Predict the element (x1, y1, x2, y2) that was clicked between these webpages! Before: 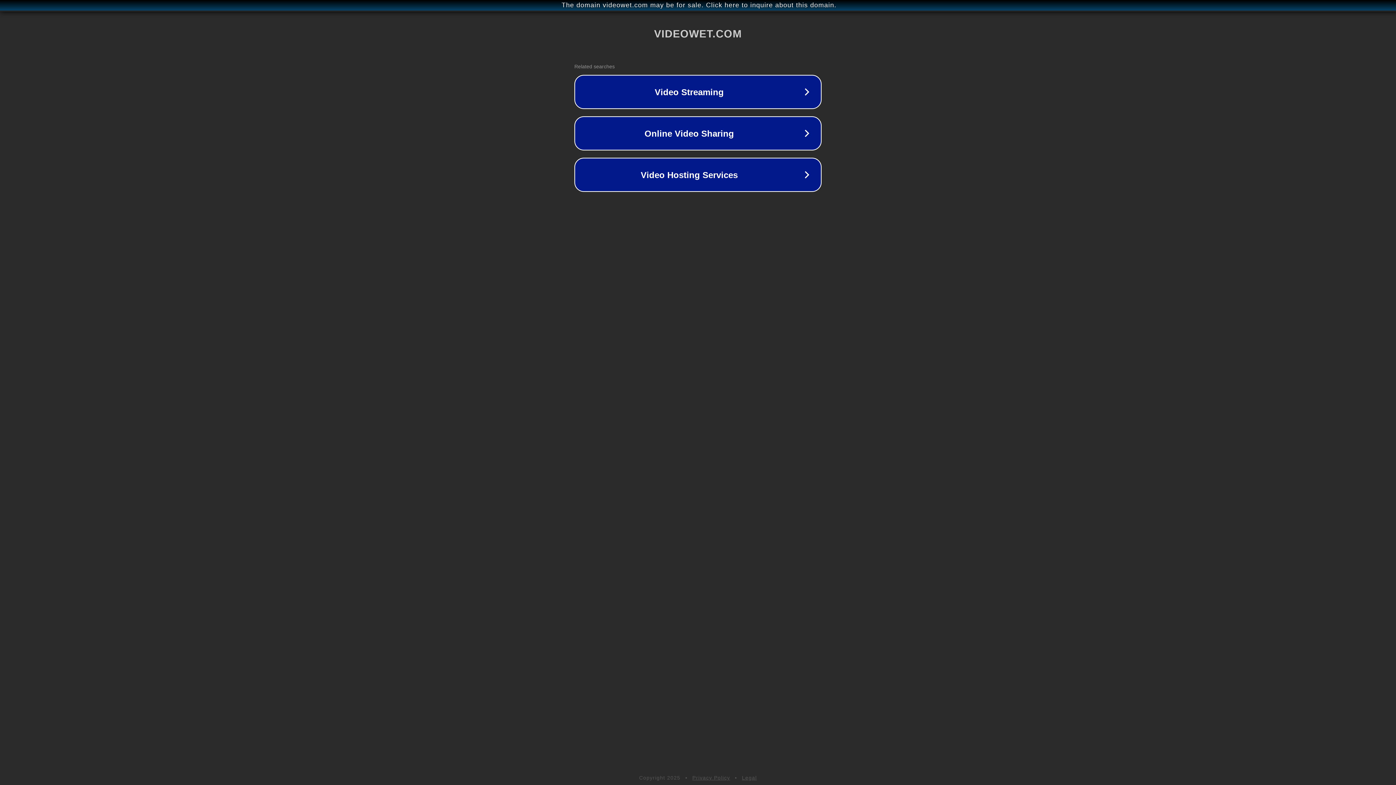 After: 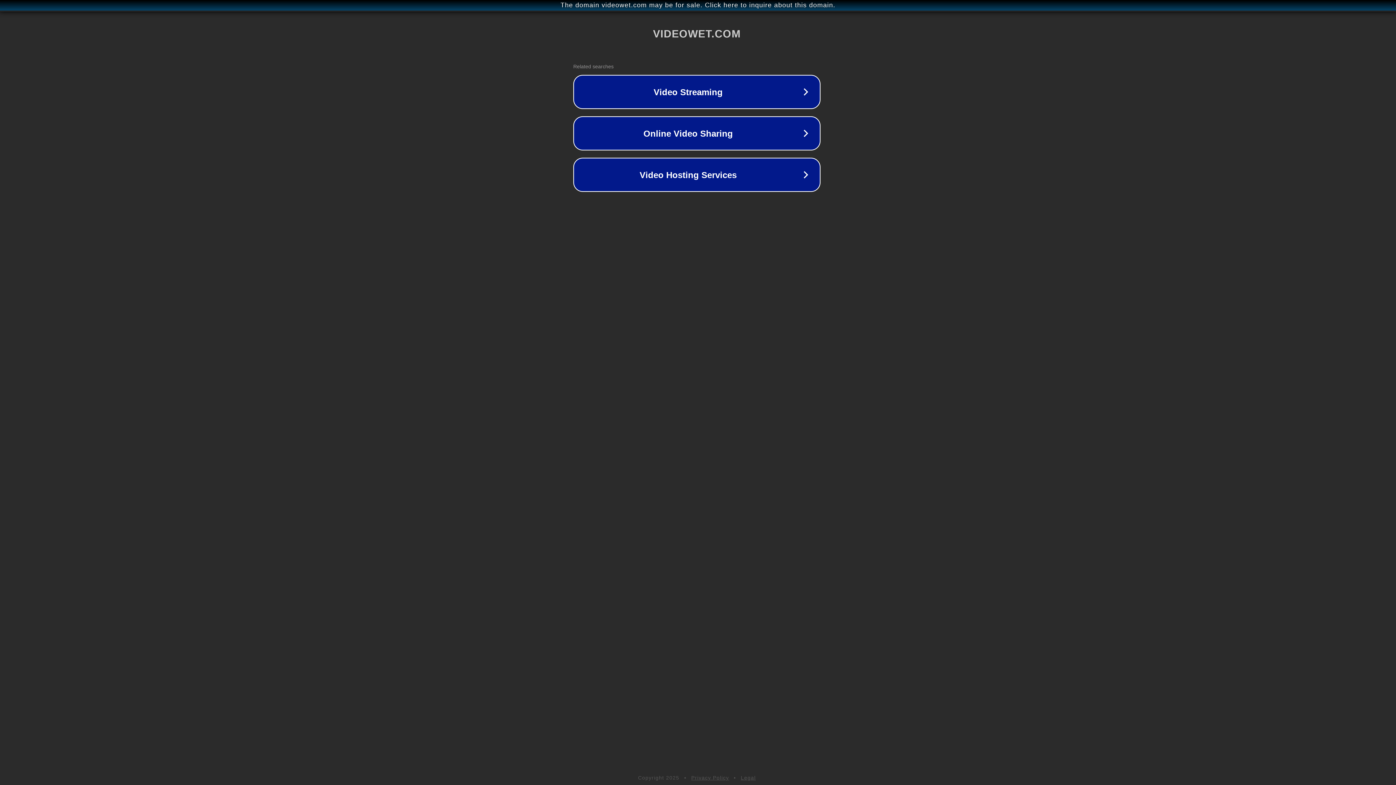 Action: bbox: (1, 1, 1397, 9) label: The domain videowet.com may be for sale. Click here to inquire about this domain.